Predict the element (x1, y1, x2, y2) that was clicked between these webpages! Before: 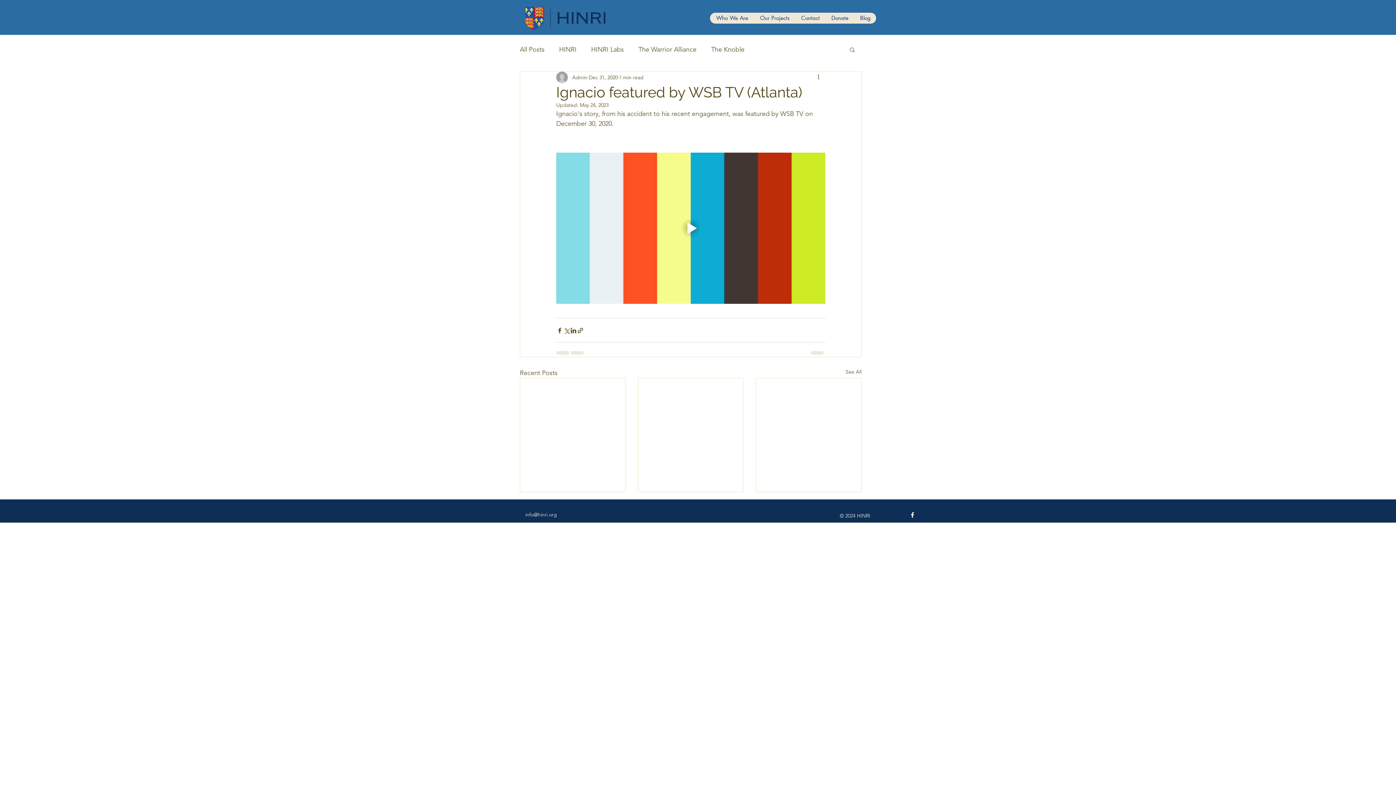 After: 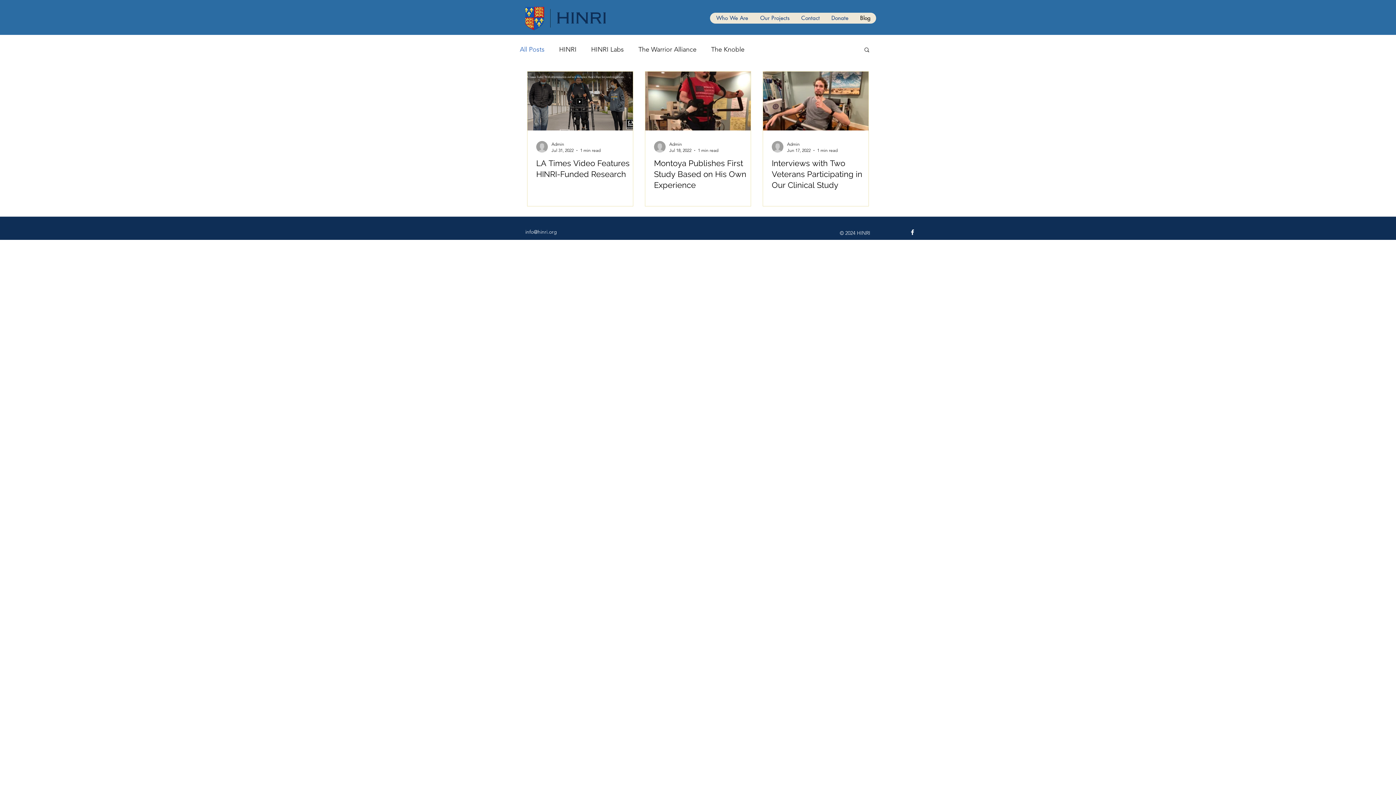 Action: bbox: (854, 12, 876, 23) label: Blog